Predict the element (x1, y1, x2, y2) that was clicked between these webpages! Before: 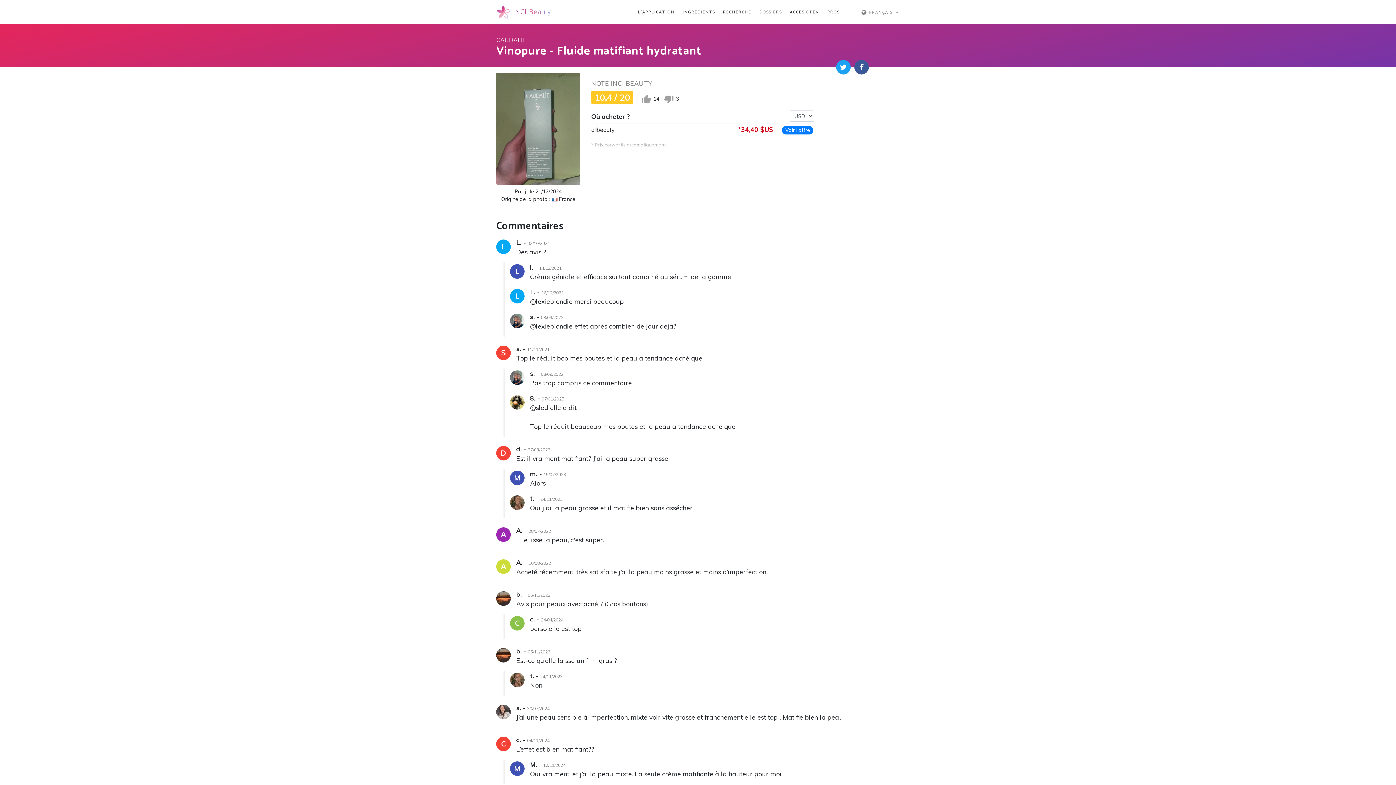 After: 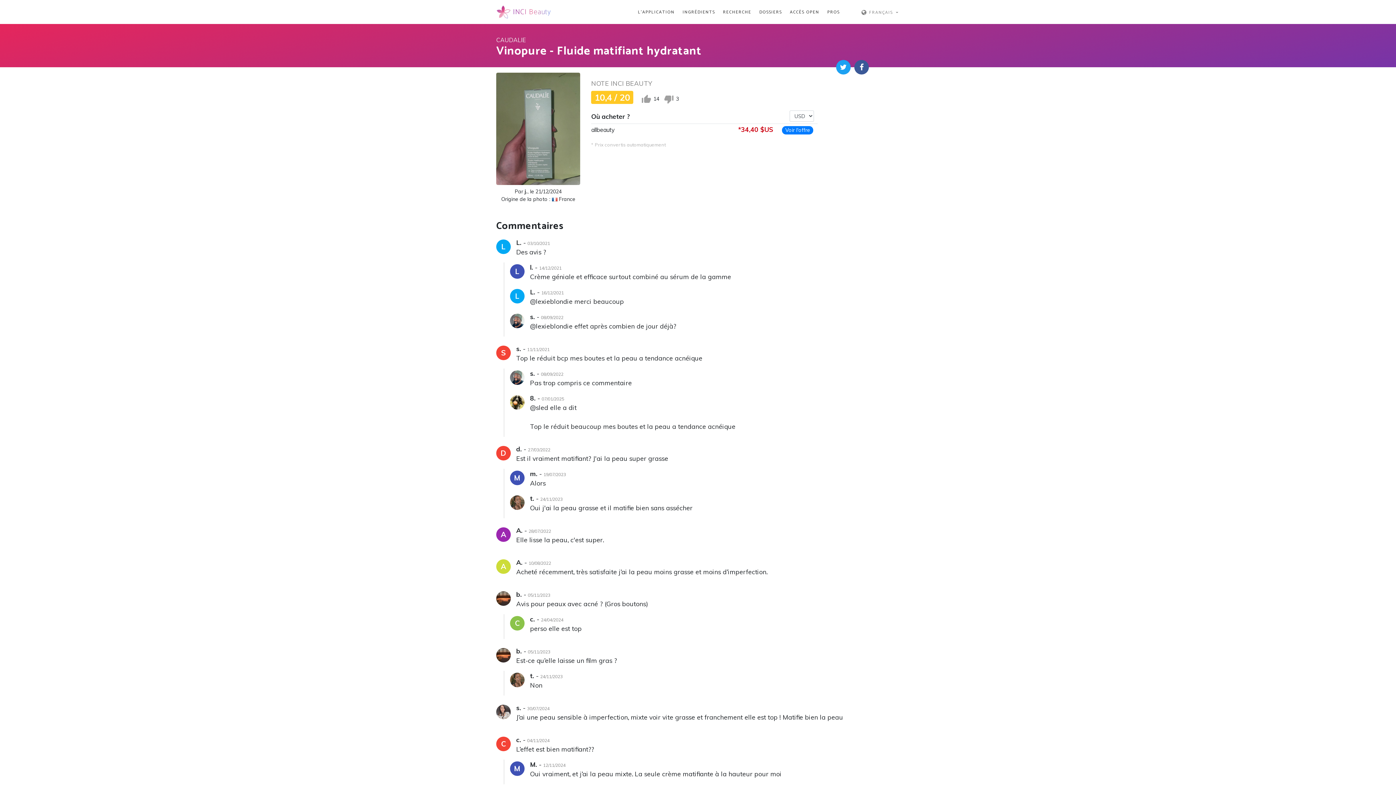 Action: bbox: (836, 60, 850, 74)